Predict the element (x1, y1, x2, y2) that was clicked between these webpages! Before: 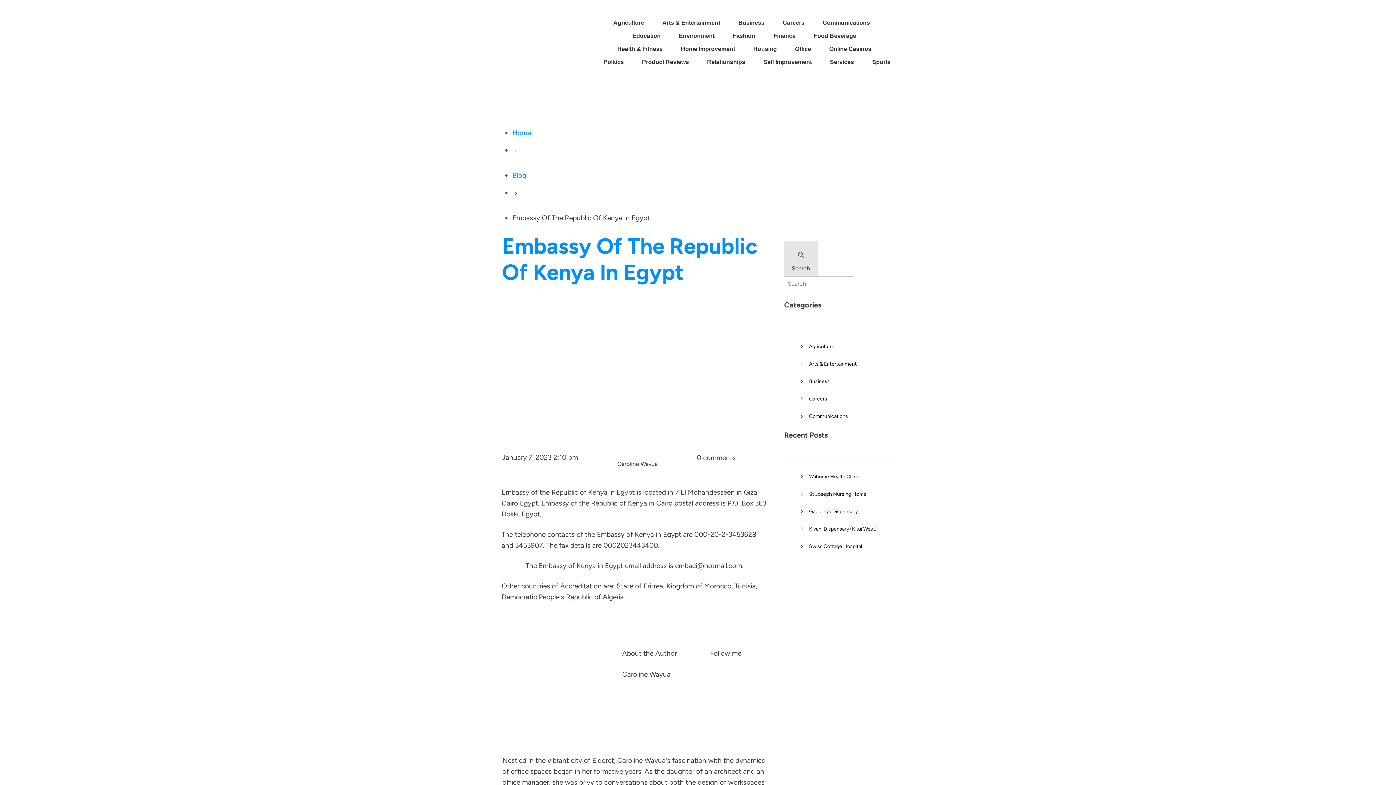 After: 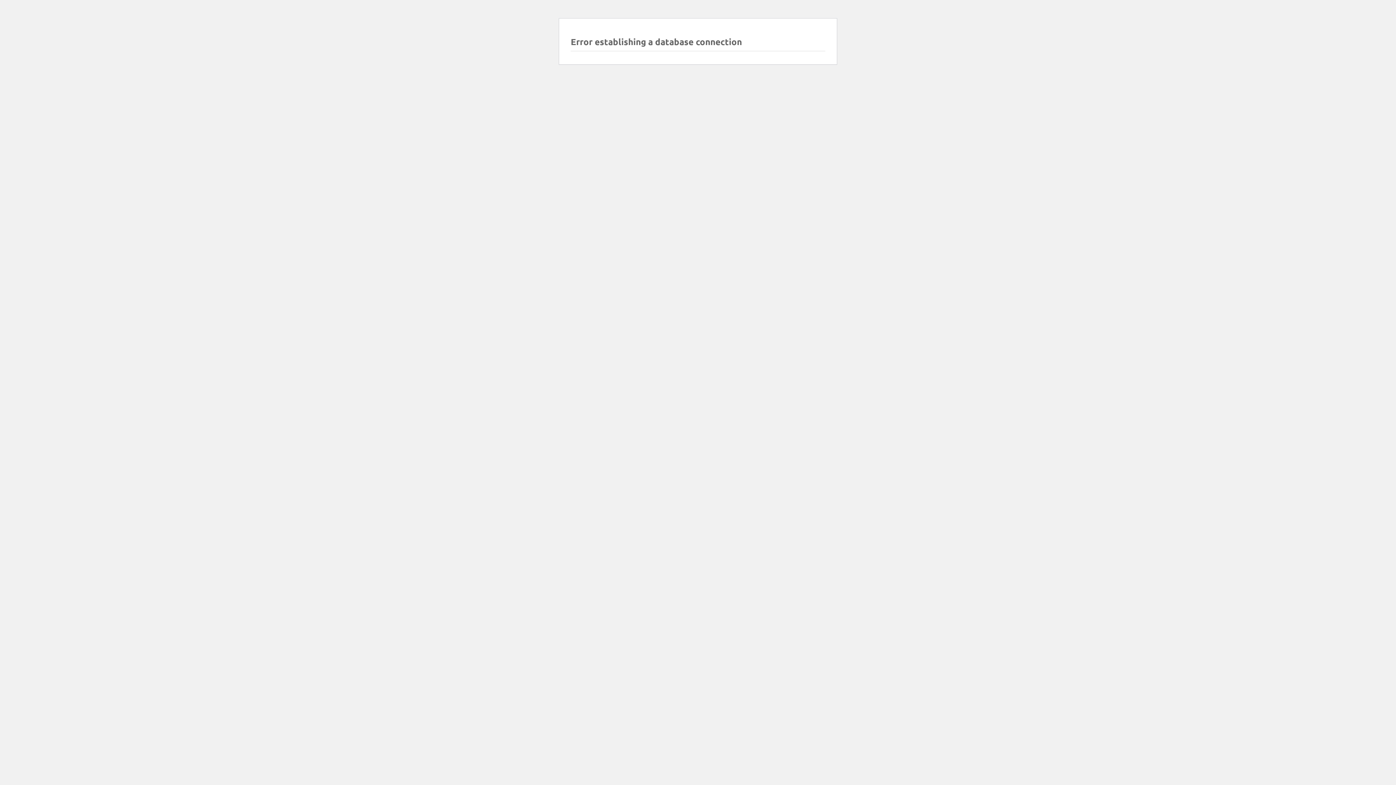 Action: bbox: (809, 524, 876, 534) label: Kivani Dispensary (Kitui West)